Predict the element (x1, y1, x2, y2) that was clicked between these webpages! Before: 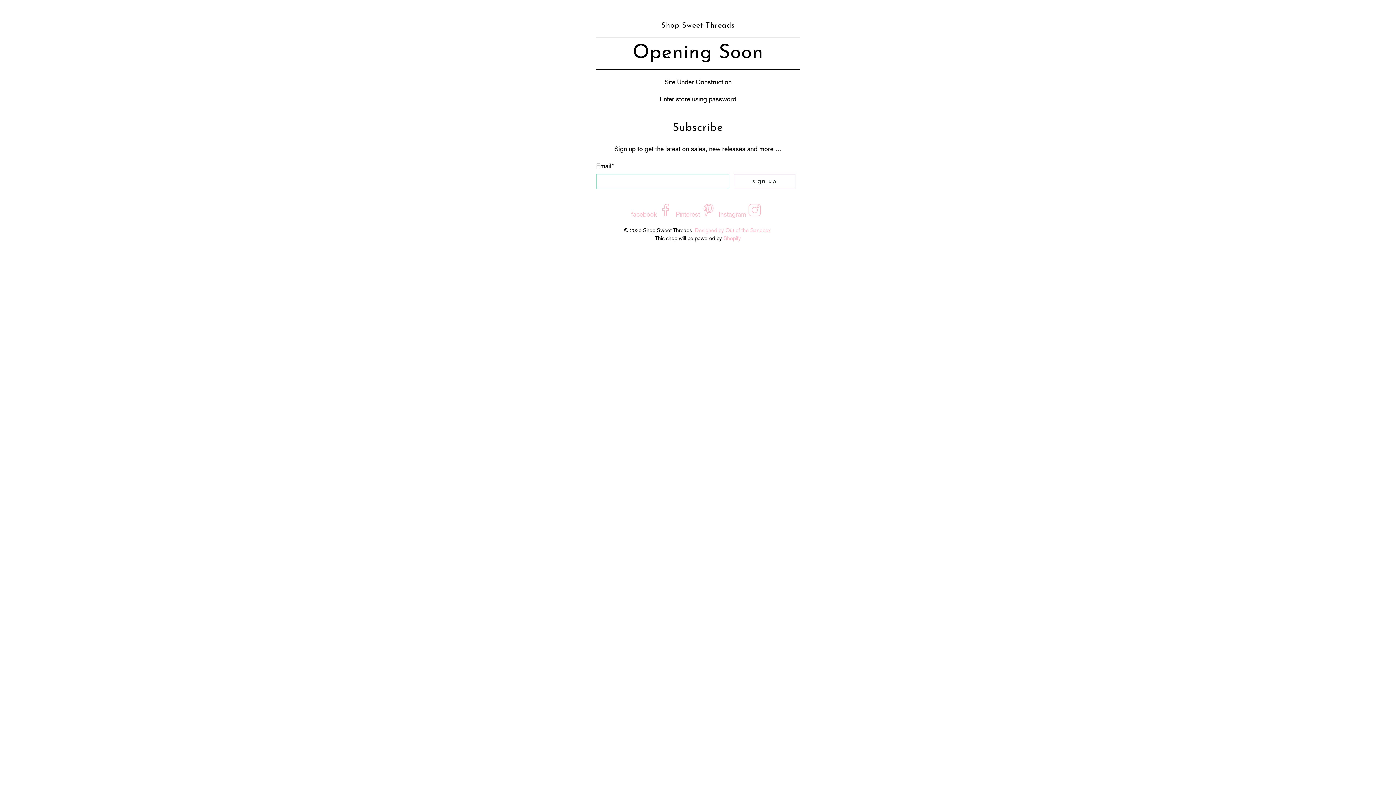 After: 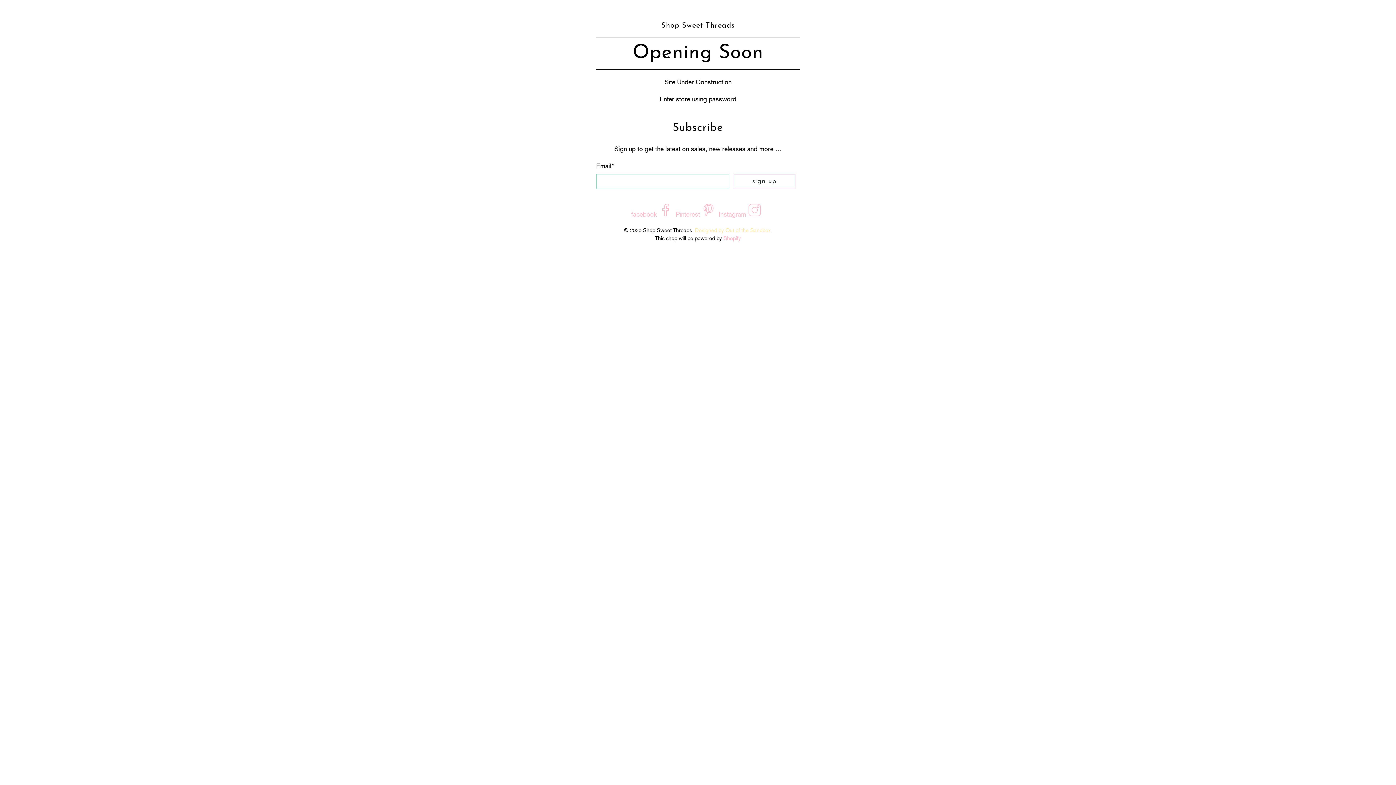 Action: label: Designed by Out of the Sandbox bbox: (695, 227, 770, 233)